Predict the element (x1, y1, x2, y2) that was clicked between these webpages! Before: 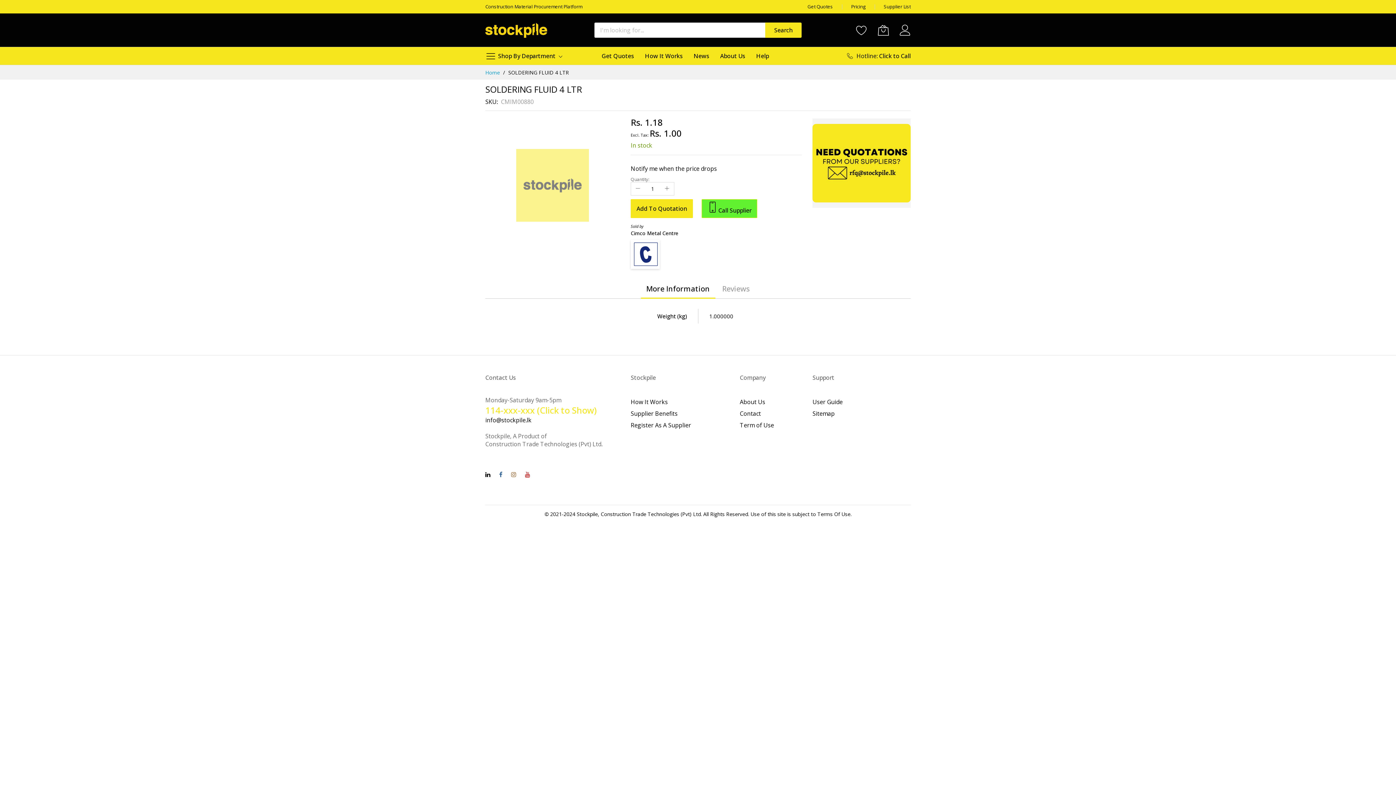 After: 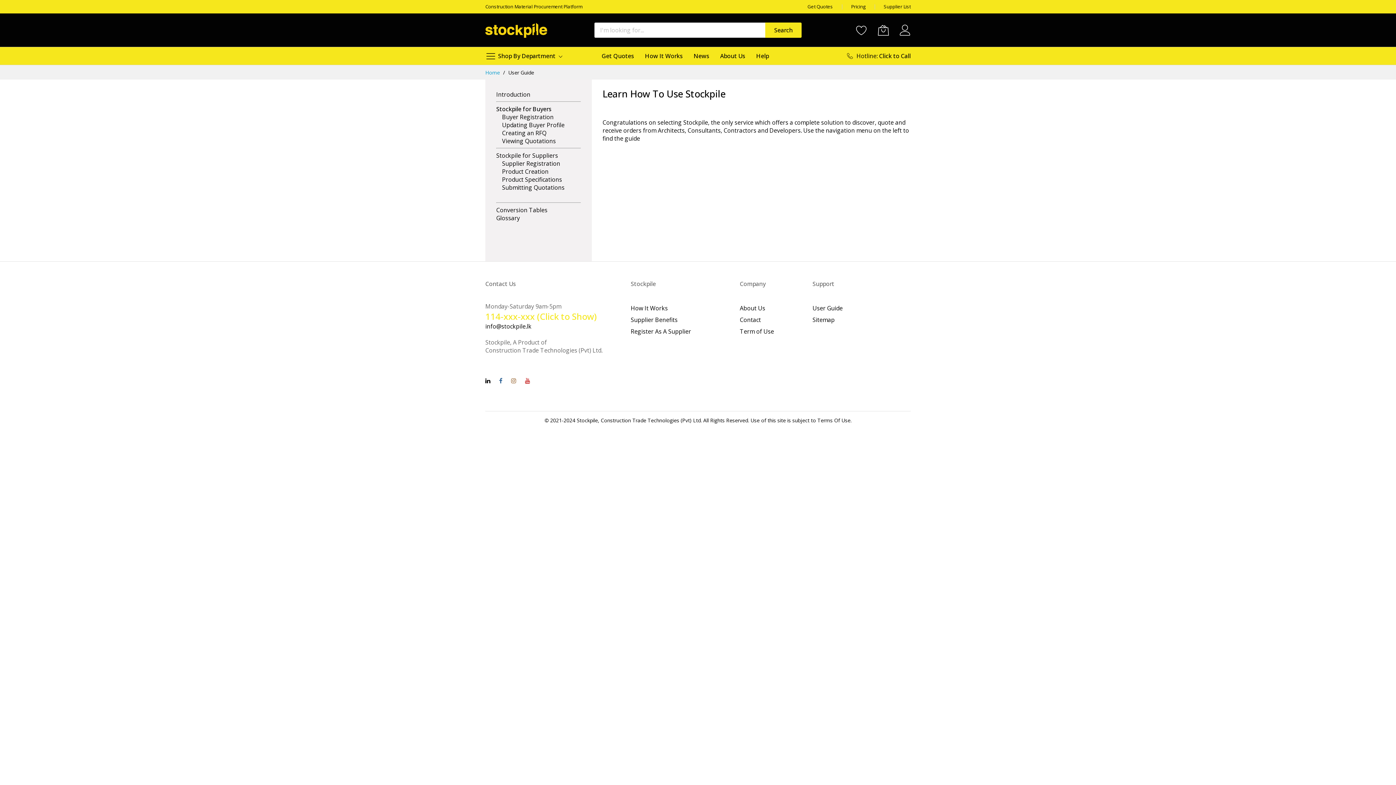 Action: label: Help bbox: (752, 50, 769, 61)